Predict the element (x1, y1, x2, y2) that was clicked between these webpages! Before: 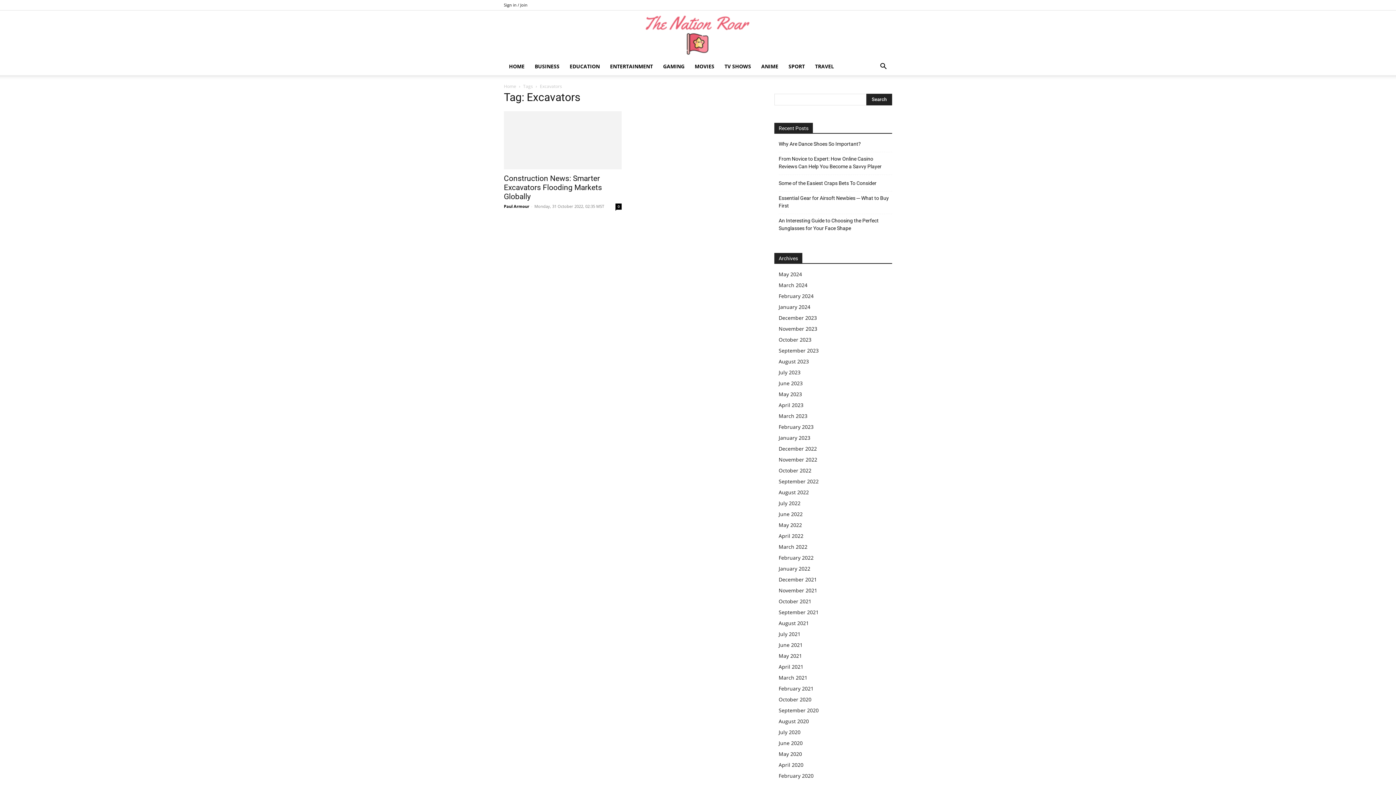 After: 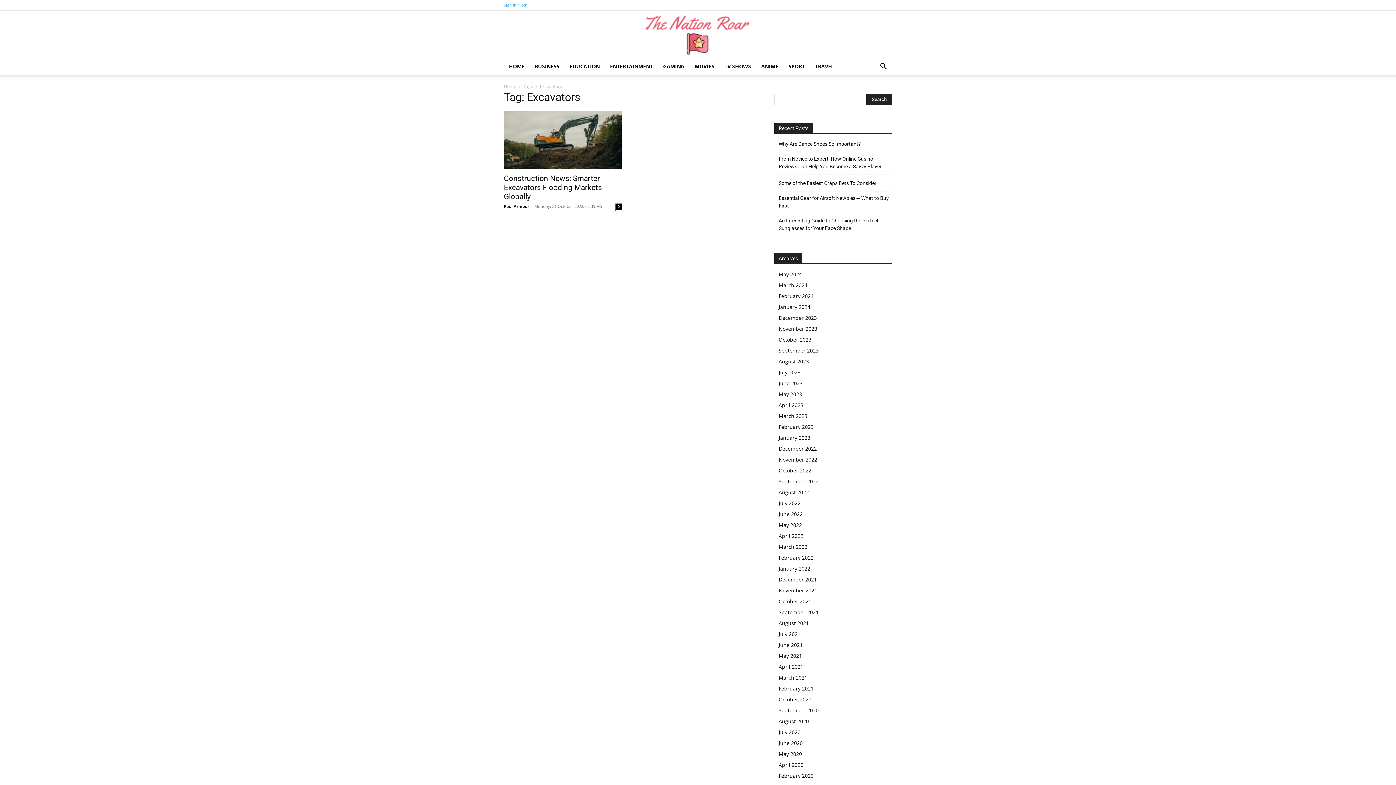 Action: bbox: (504, 2, 527, 7) label: Sign in / Join